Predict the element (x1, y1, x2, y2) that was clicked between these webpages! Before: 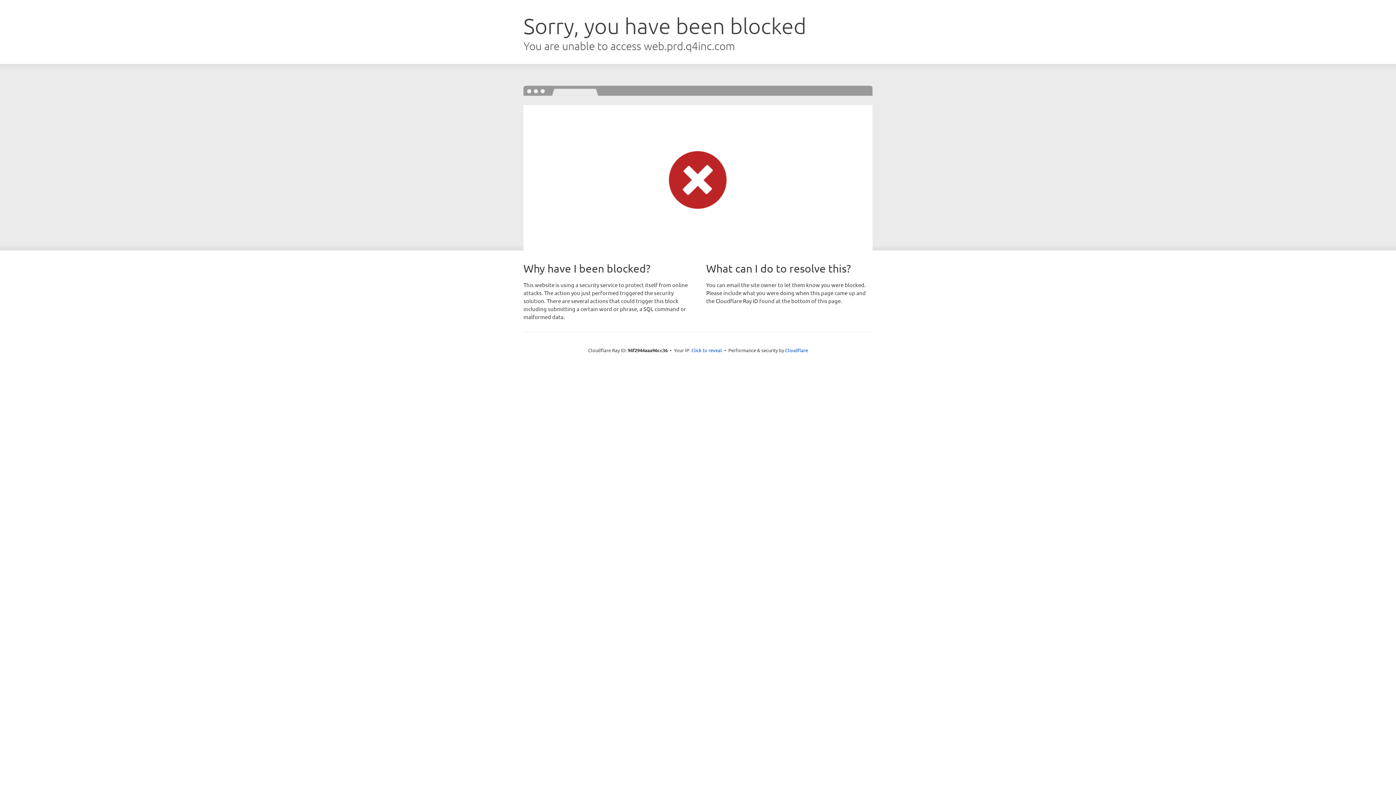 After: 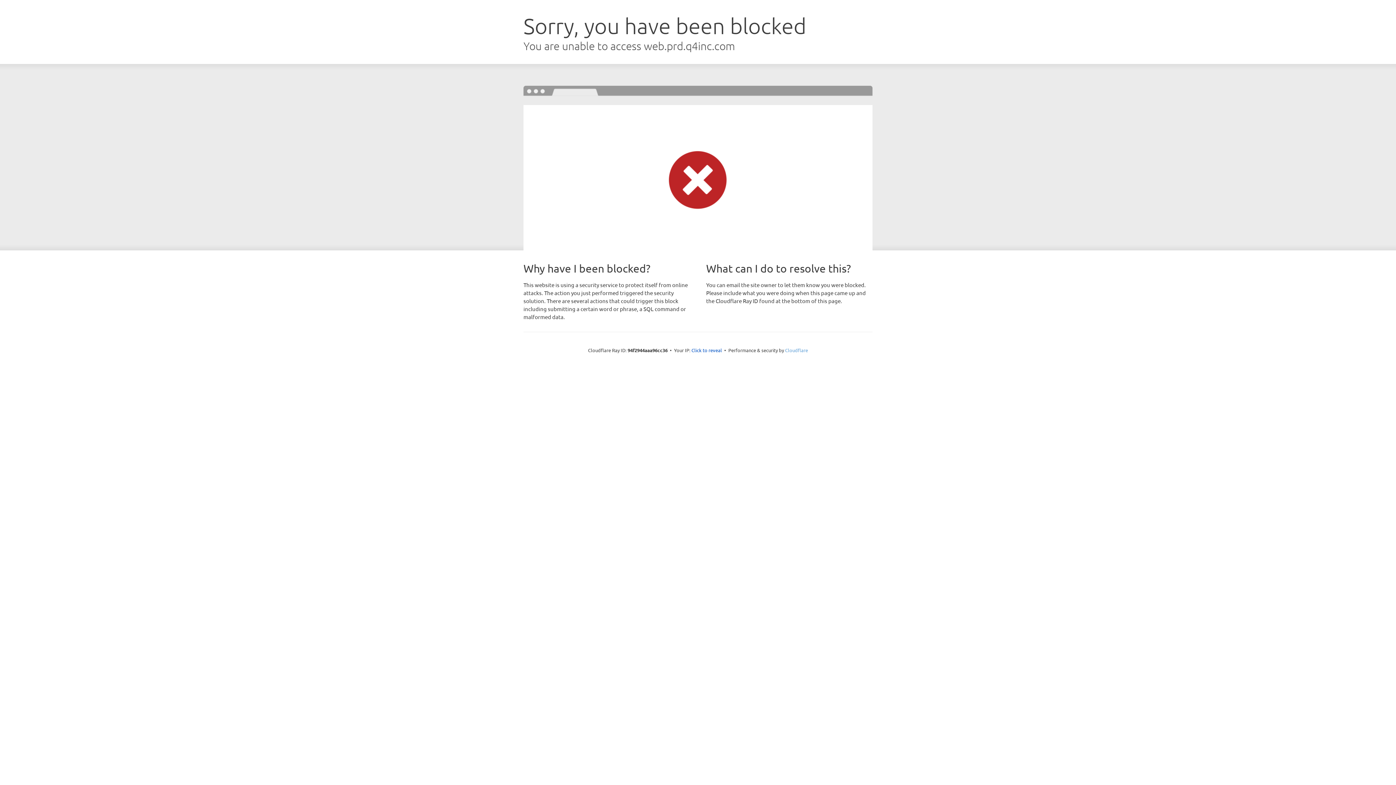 Action: label: Cloudflare bbox: (785, 347, 808, 353)